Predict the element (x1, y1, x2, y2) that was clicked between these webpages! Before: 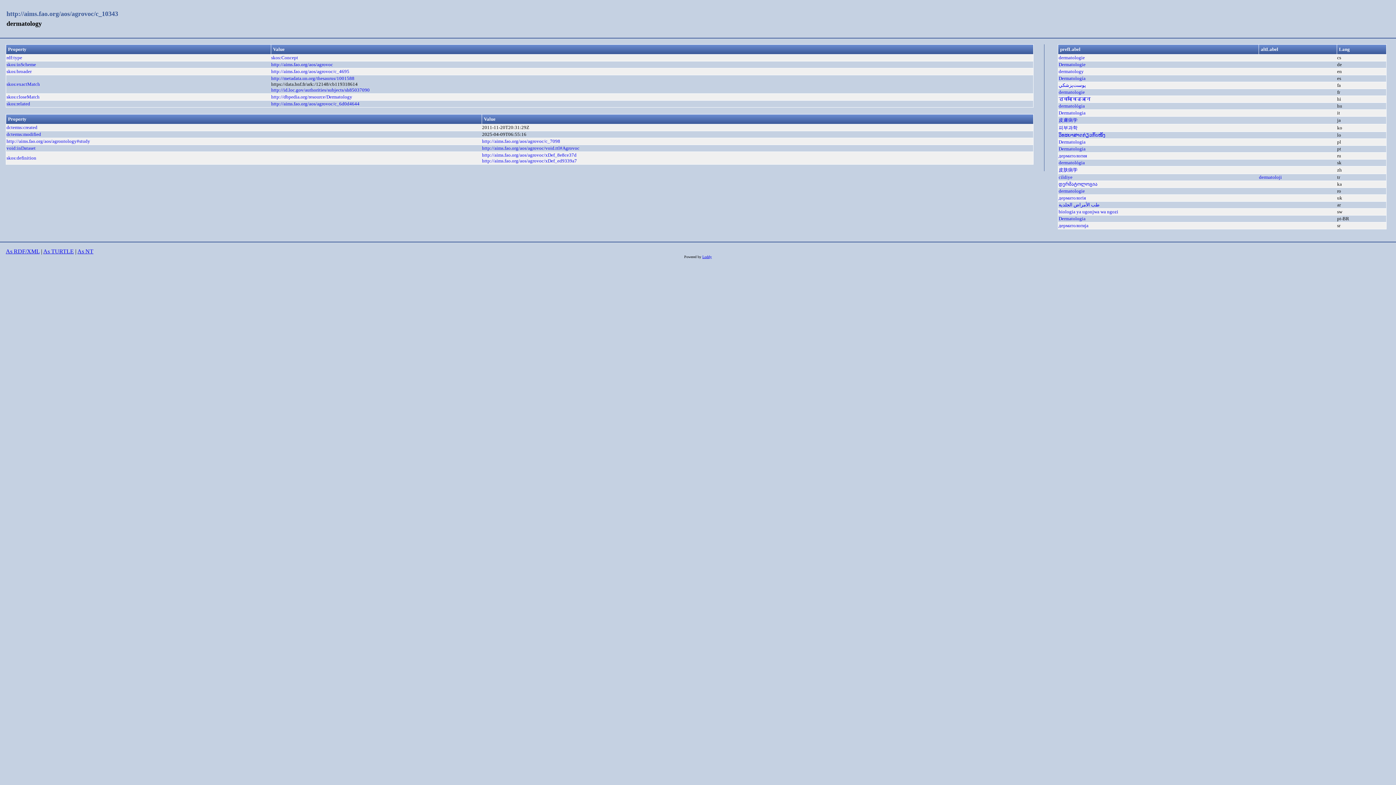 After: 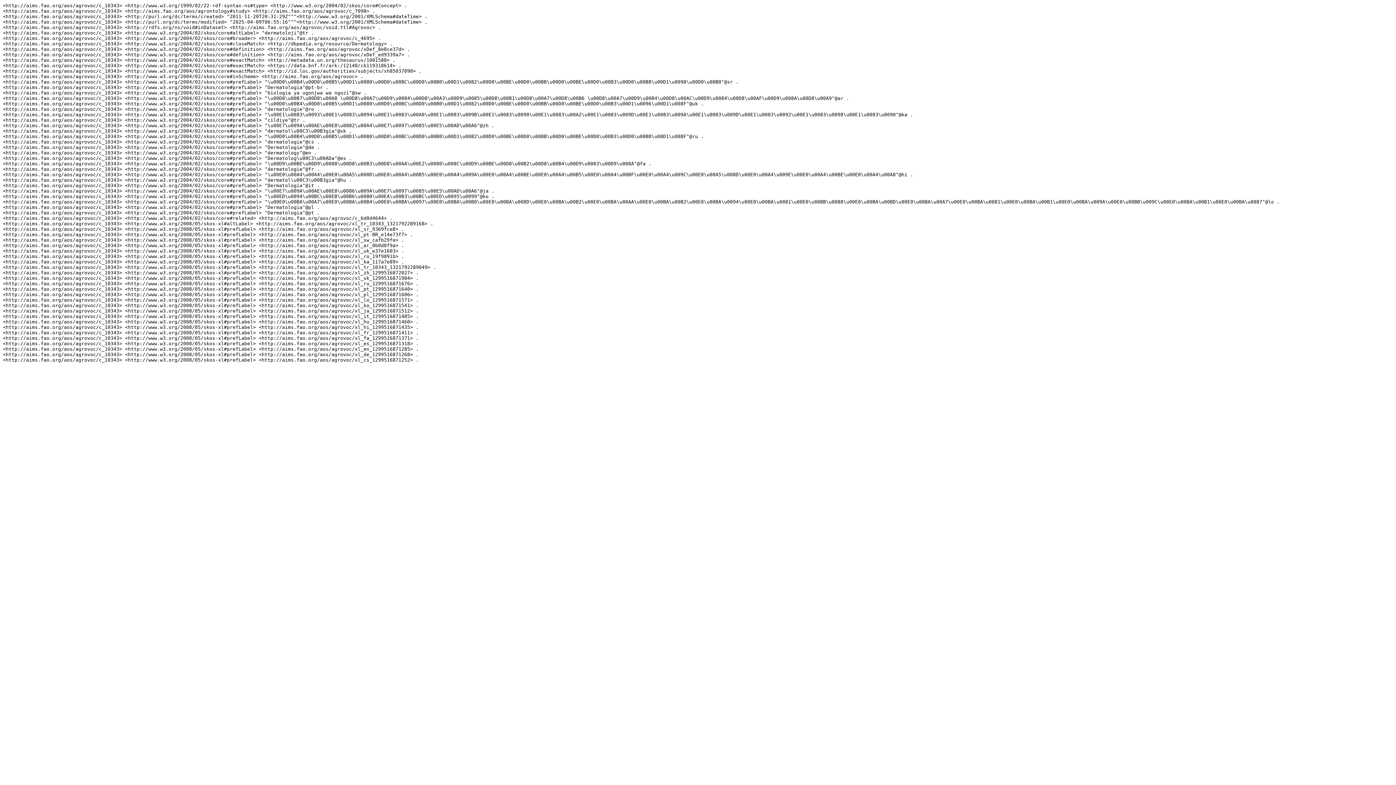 Action: bbox: (77, 248, 93, 254) label: As NT